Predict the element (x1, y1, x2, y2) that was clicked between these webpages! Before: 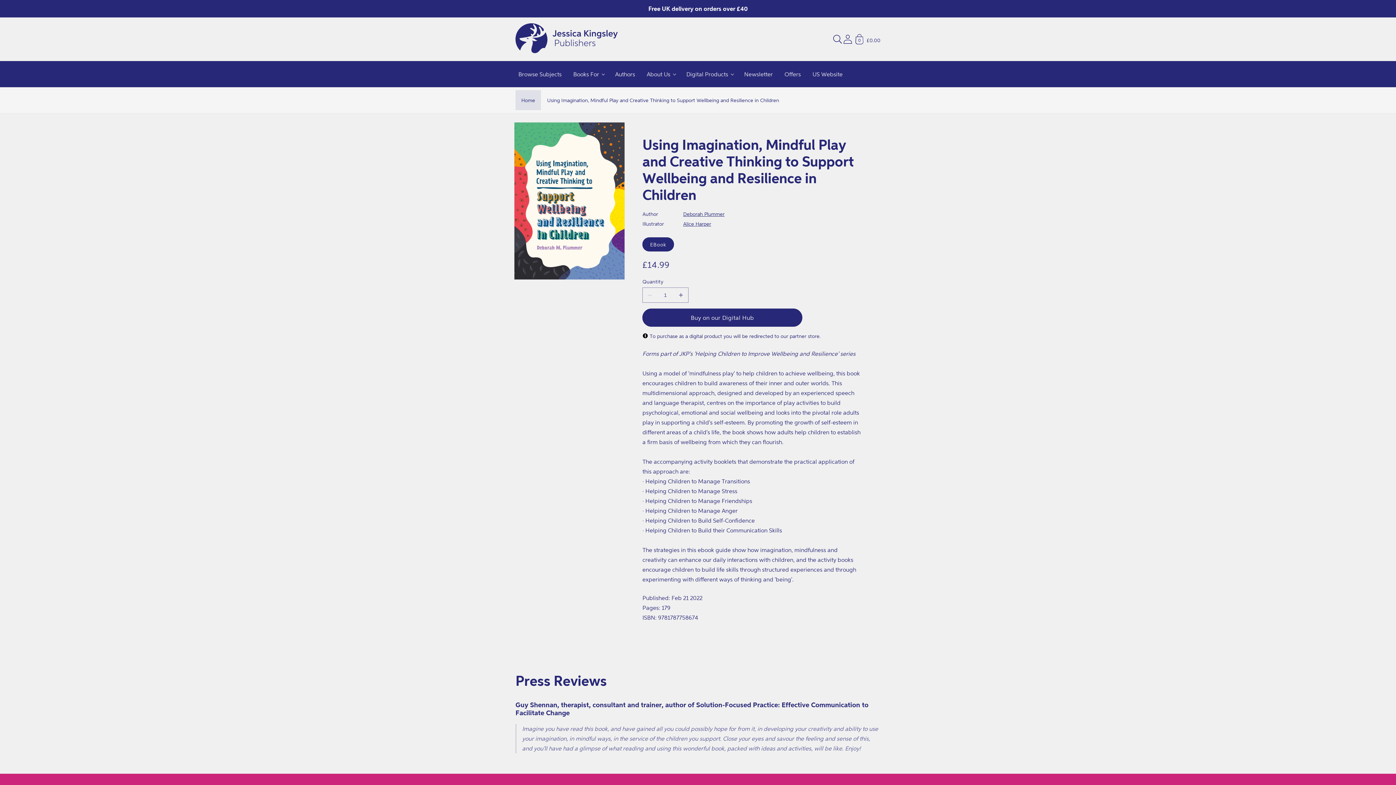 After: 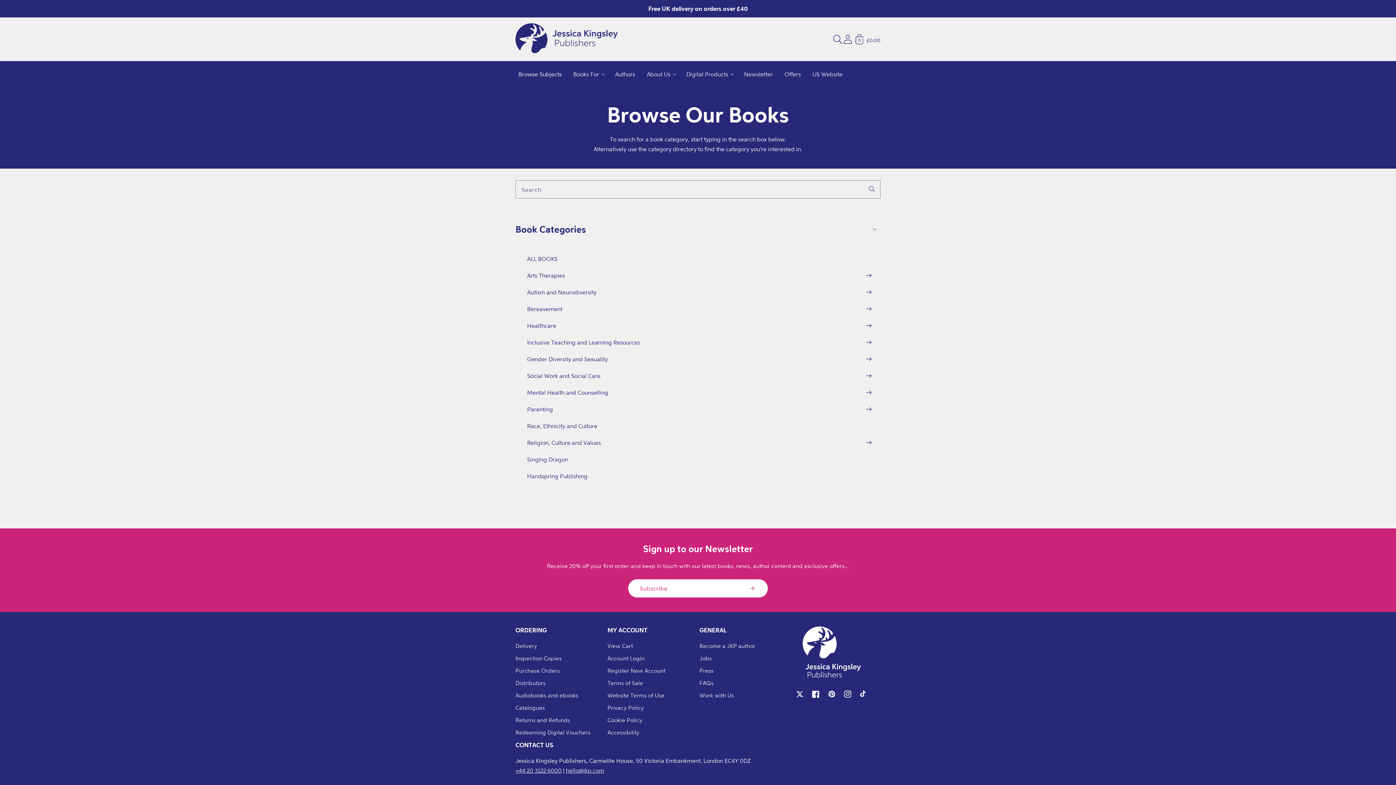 Action: label: Browse Subjects bbox: (512, 64, 567, 84)